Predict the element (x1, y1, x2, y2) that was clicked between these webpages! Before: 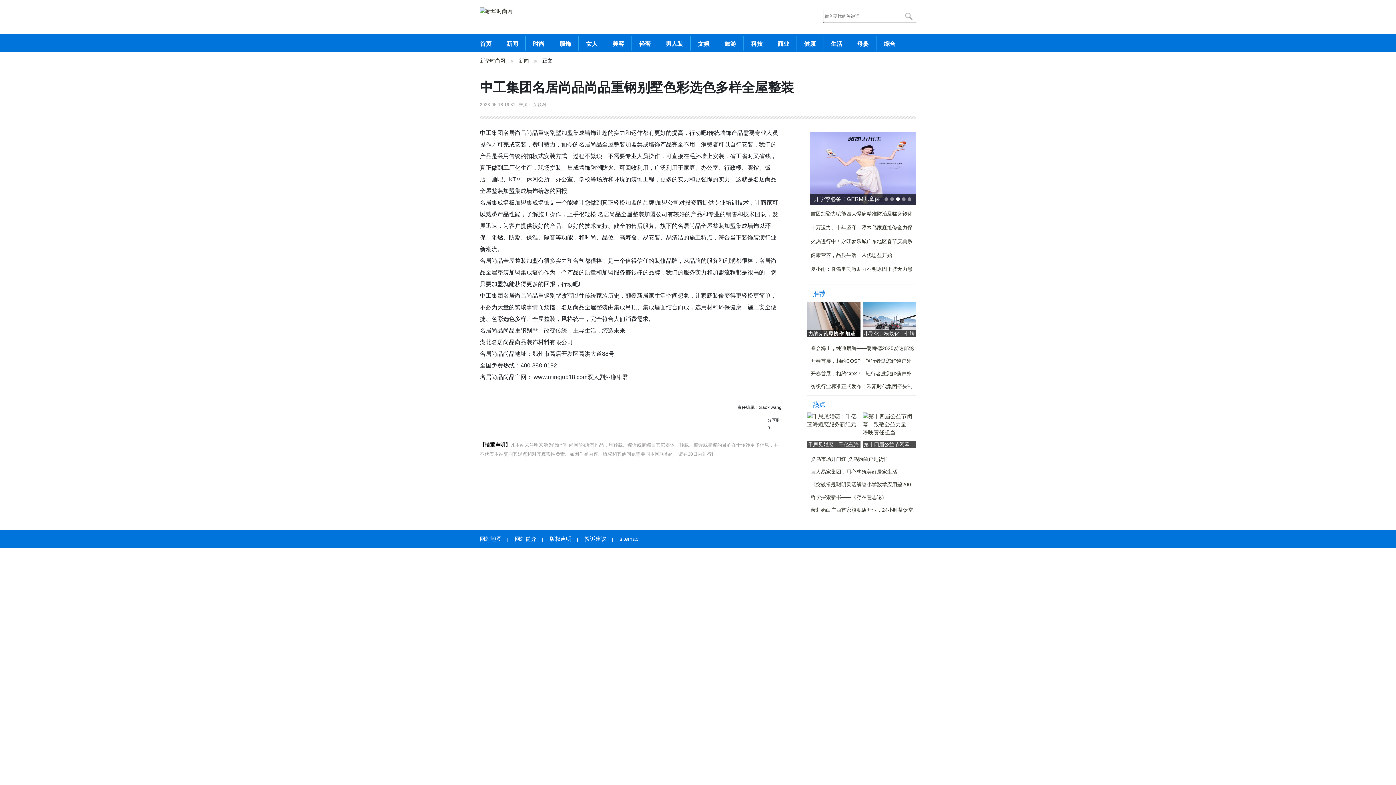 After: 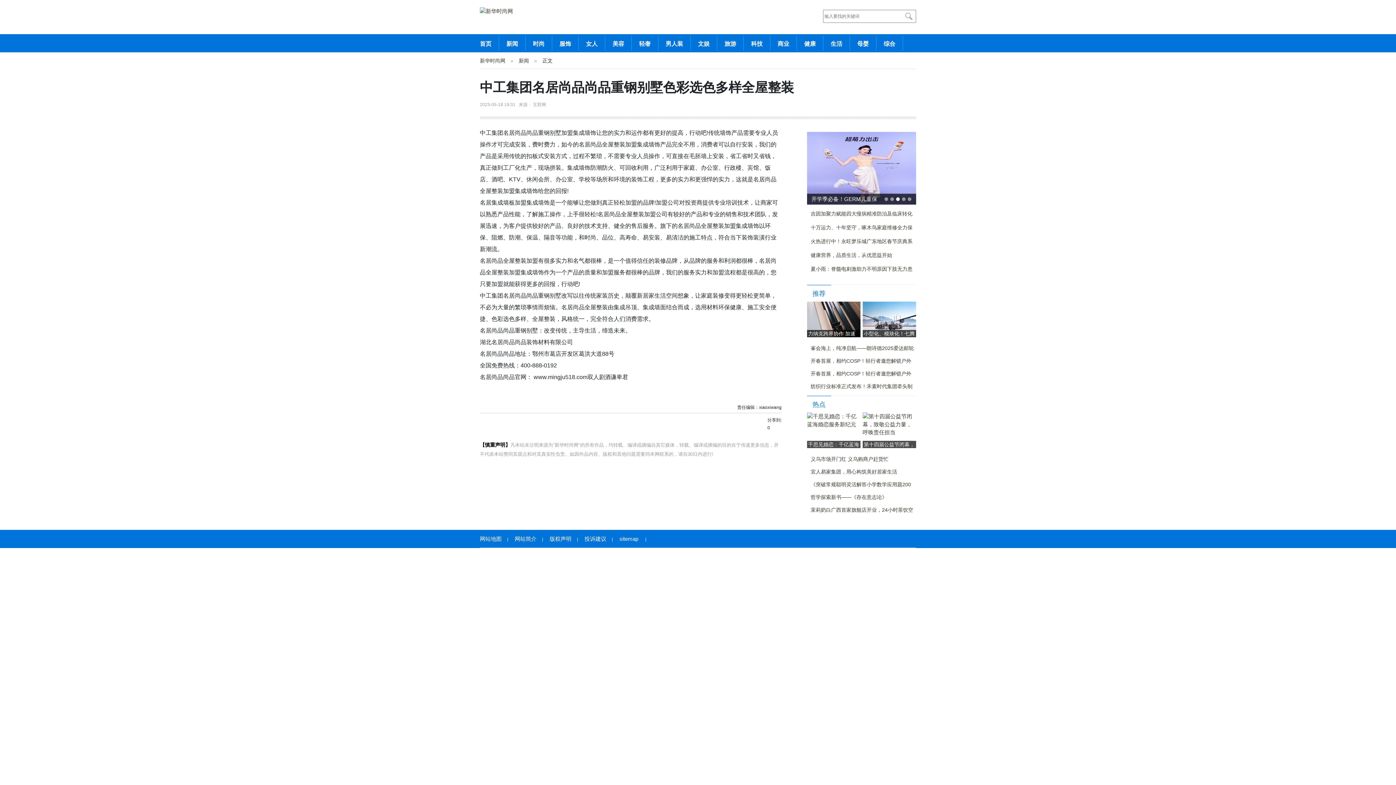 Action: label: 首页 bbox: (480, 40, 491, 46)